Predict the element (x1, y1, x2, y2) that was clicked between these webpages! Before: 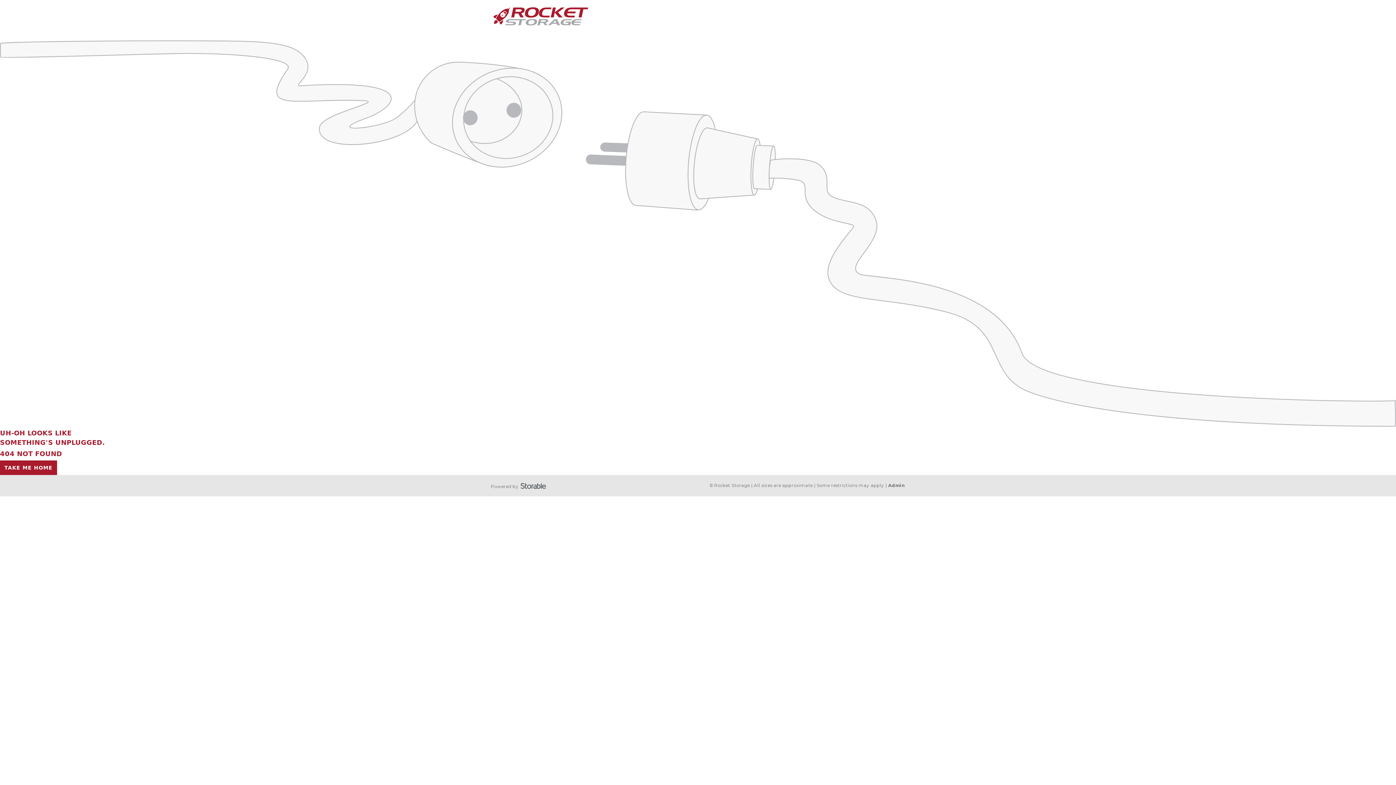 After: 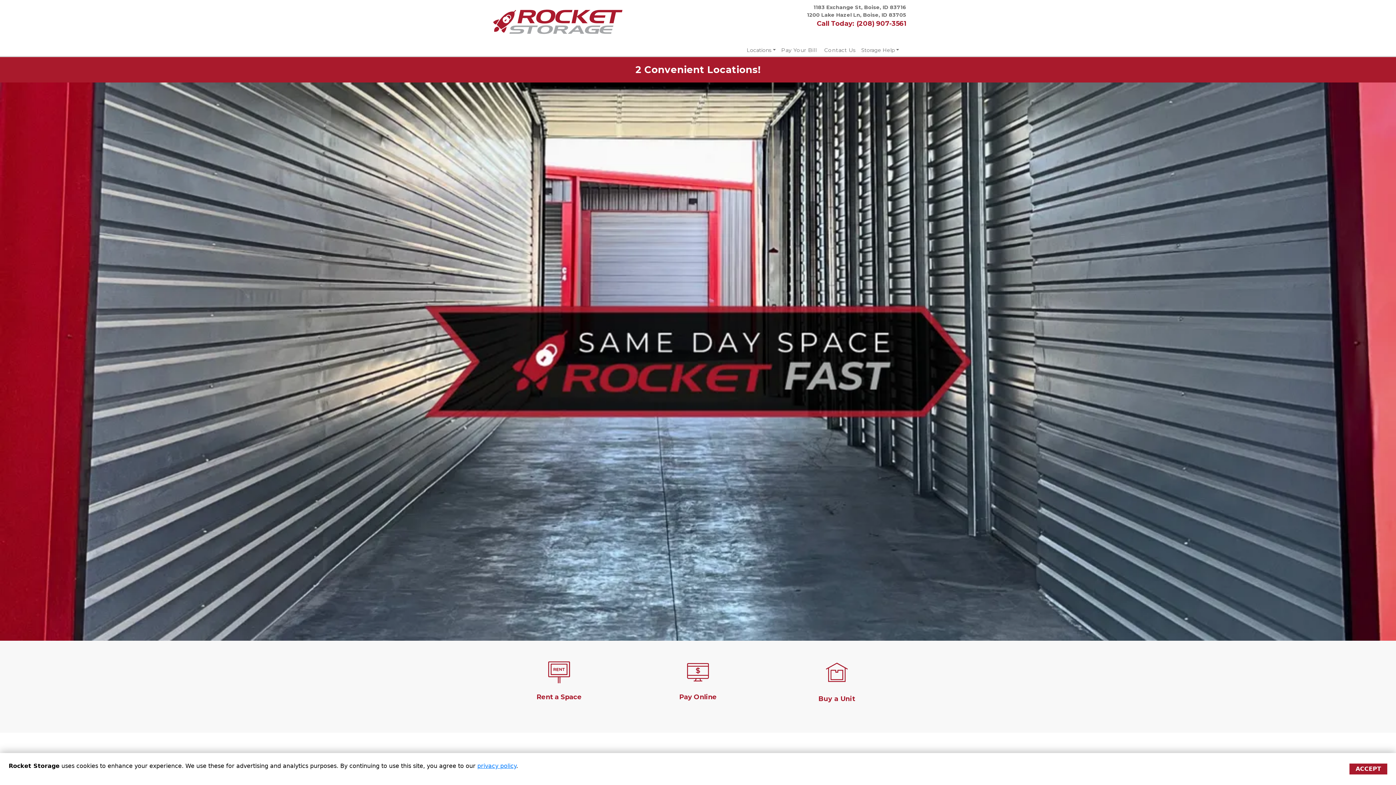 Action: bbox: (490, 12, 590, 19)